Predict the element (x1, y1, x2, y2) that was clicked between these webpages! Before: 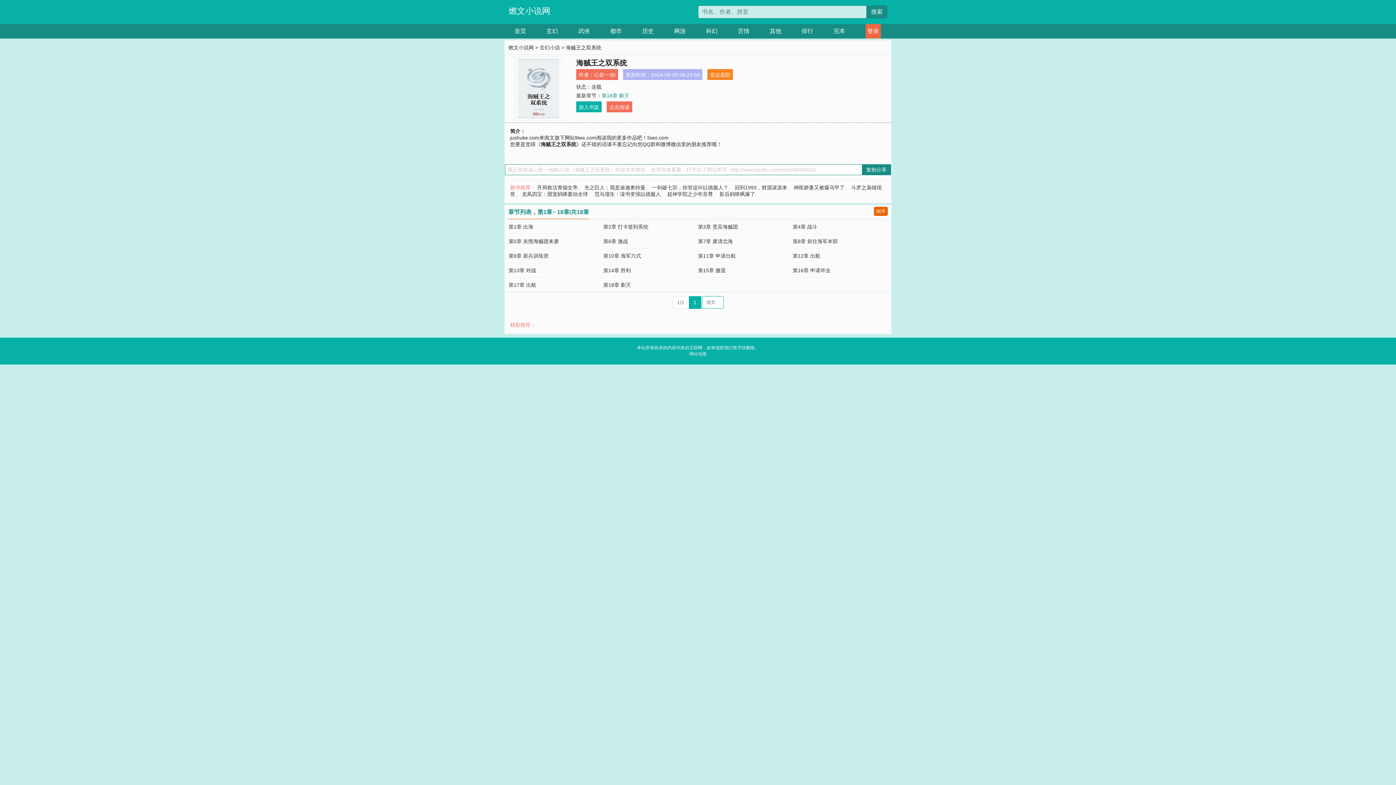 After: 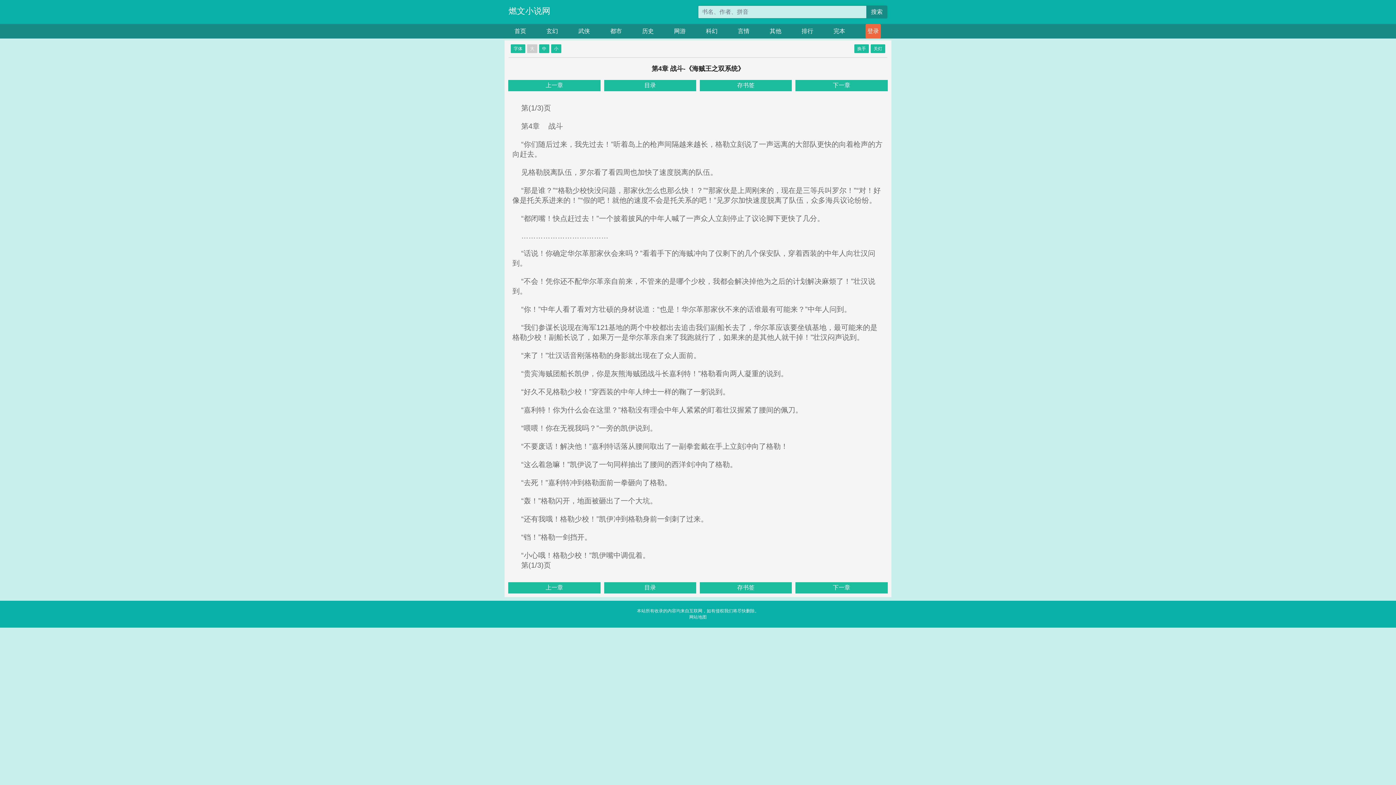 Action: label: 第4章 战斗 bbox: (792, 223, 817, 229)